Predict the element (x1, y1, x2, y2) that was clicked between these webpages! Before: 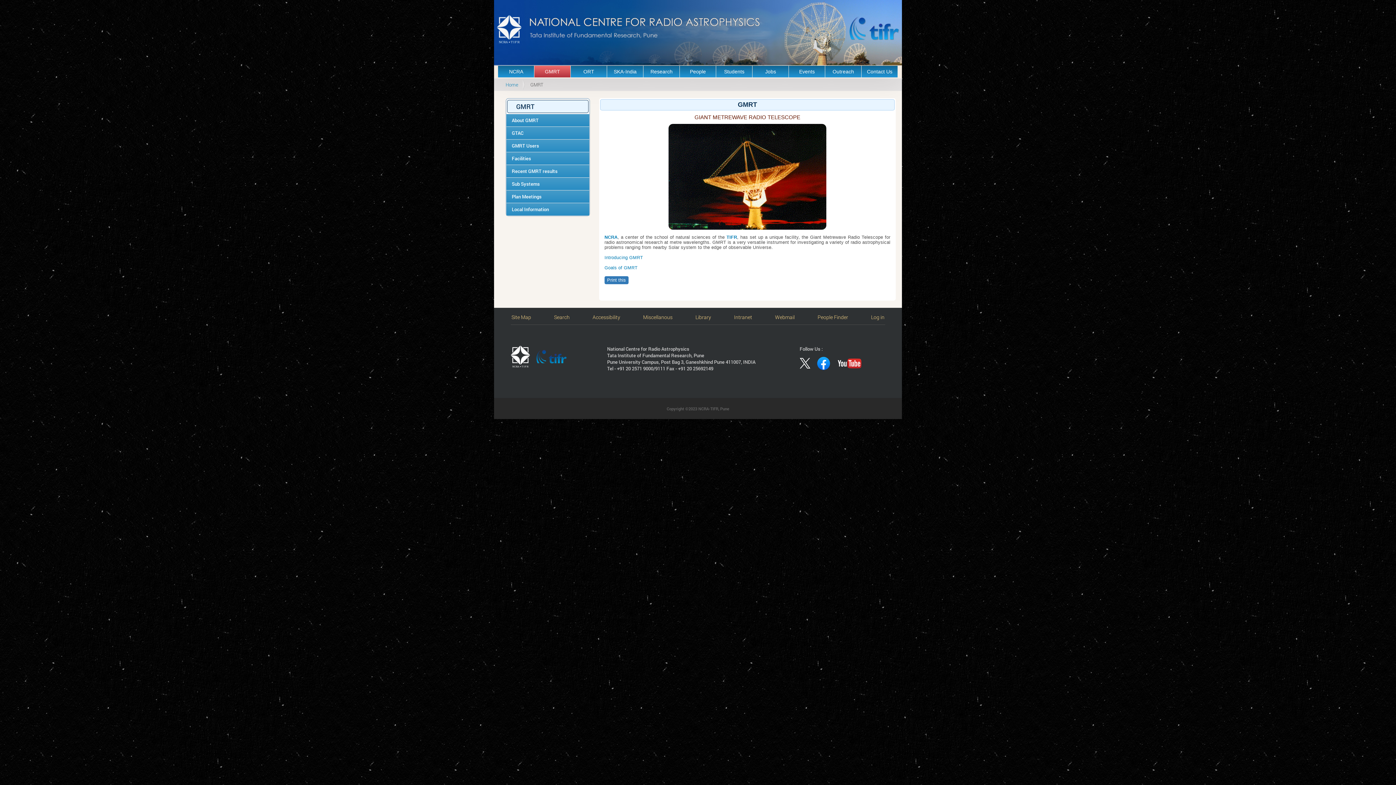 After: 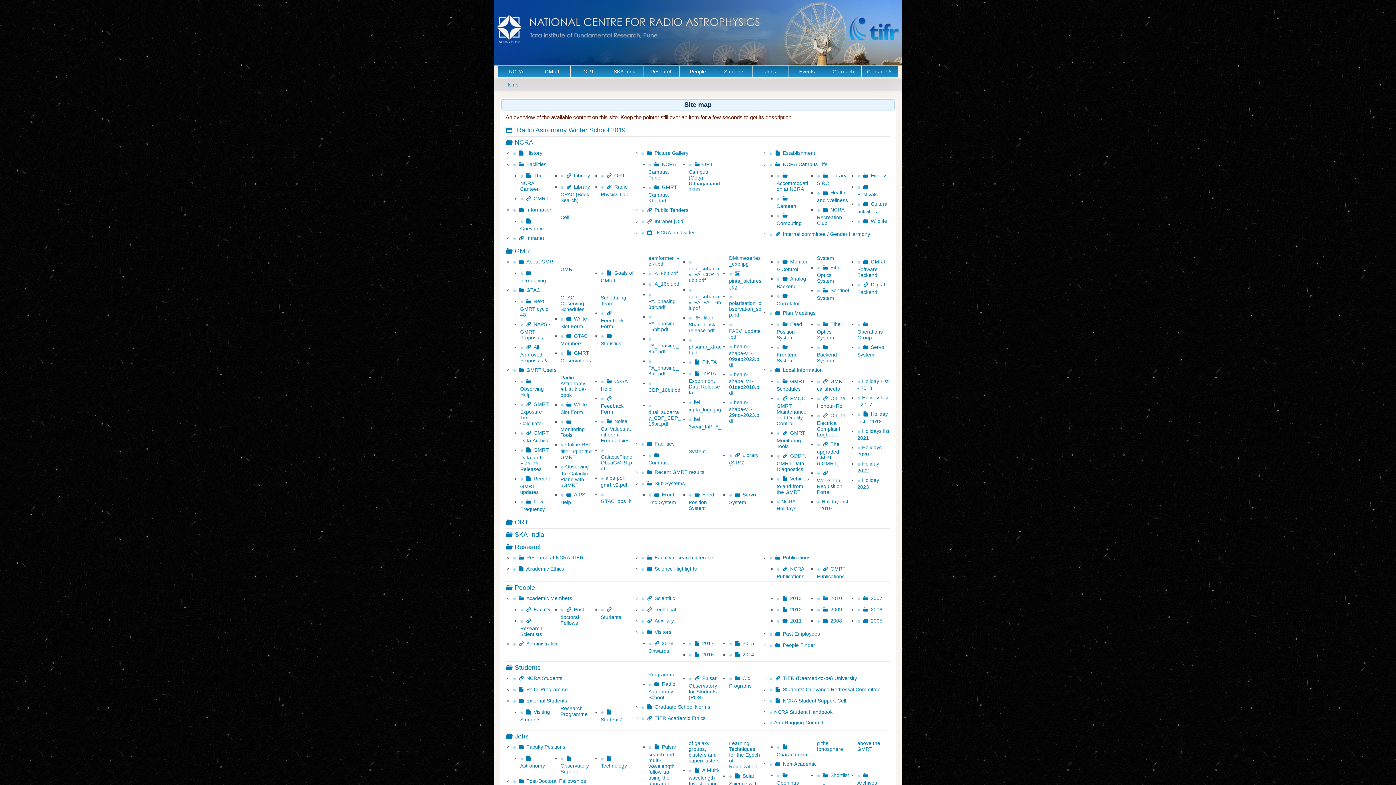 Action: label: Site Map bbox: (511, 313, 531, 321)